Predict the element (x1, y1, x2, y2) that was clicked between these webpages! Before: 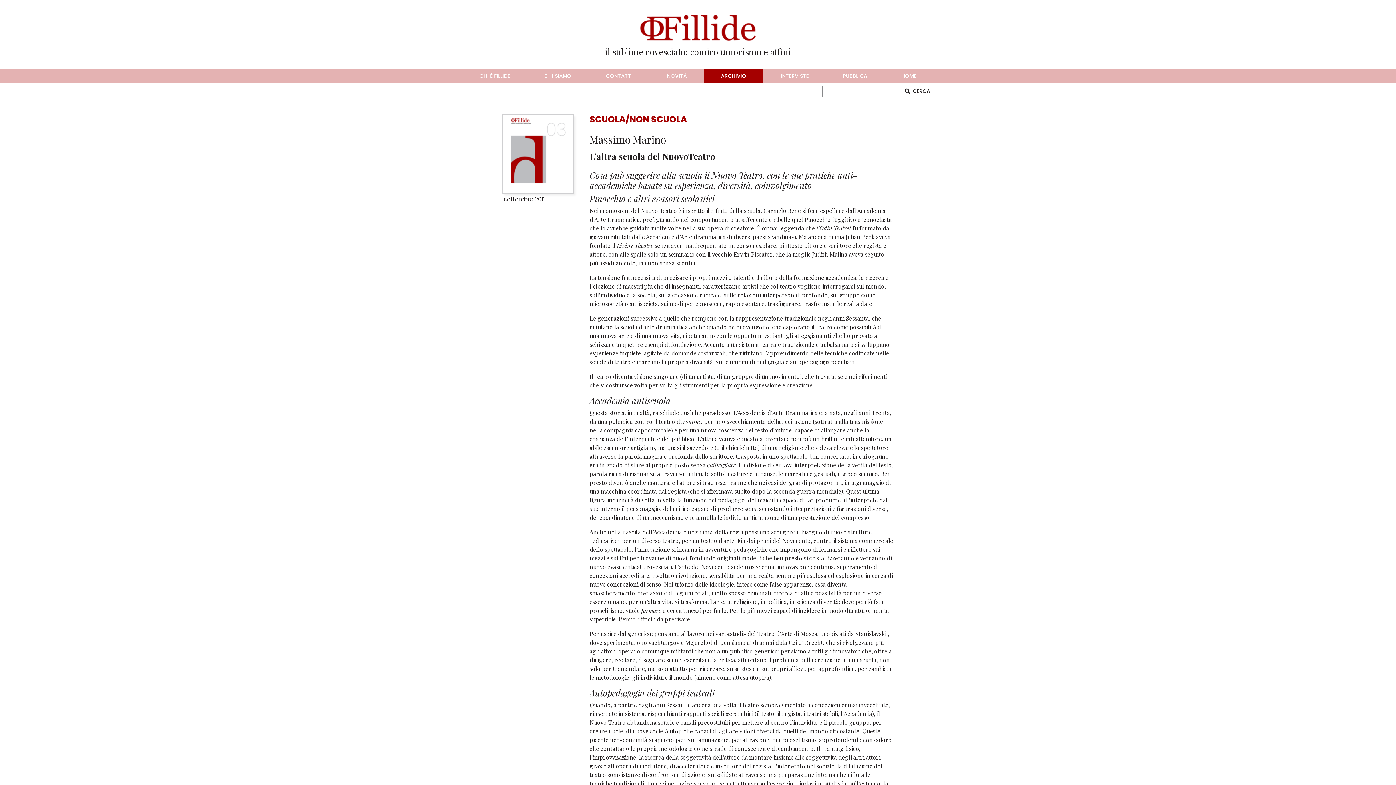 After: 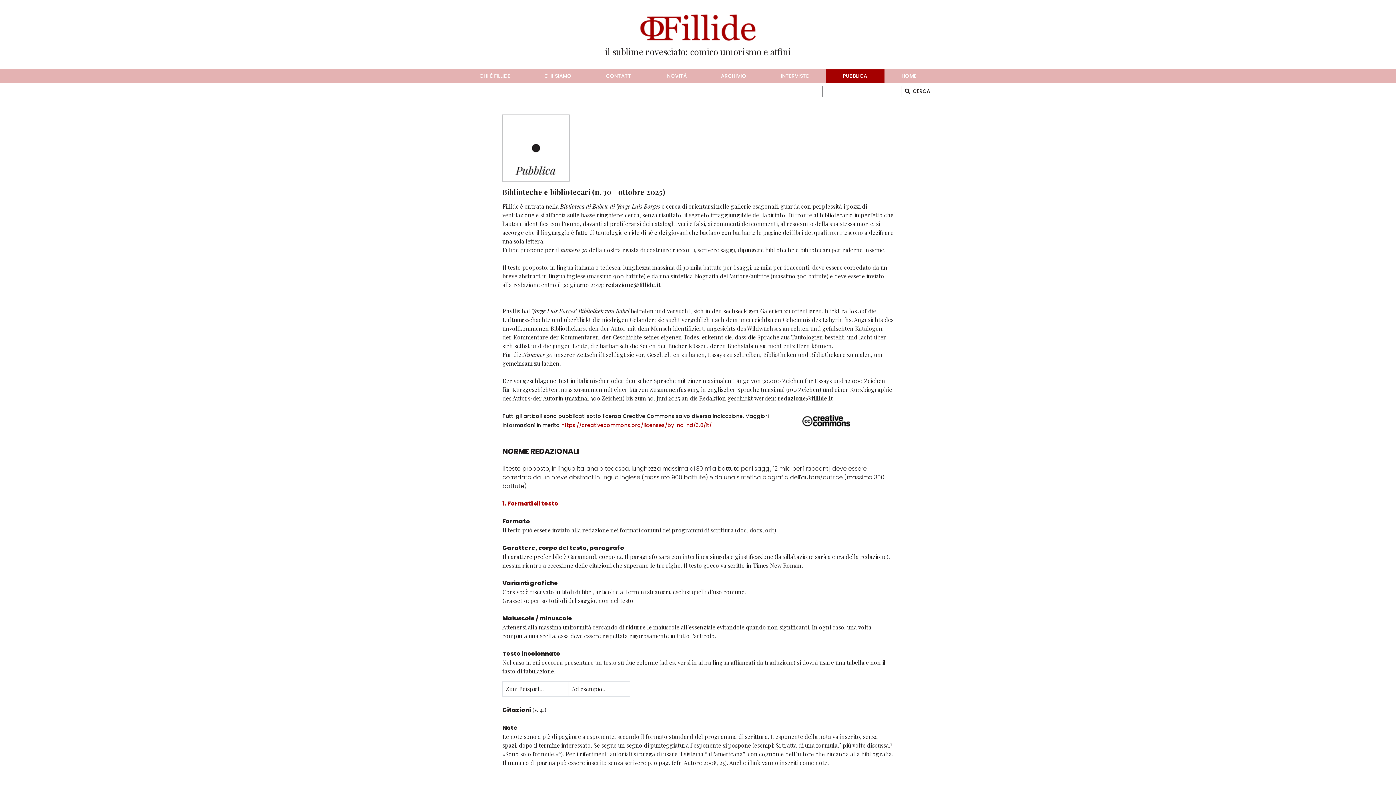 Action: label: PUBBLICA bbox: (826, 69, 884, 82)